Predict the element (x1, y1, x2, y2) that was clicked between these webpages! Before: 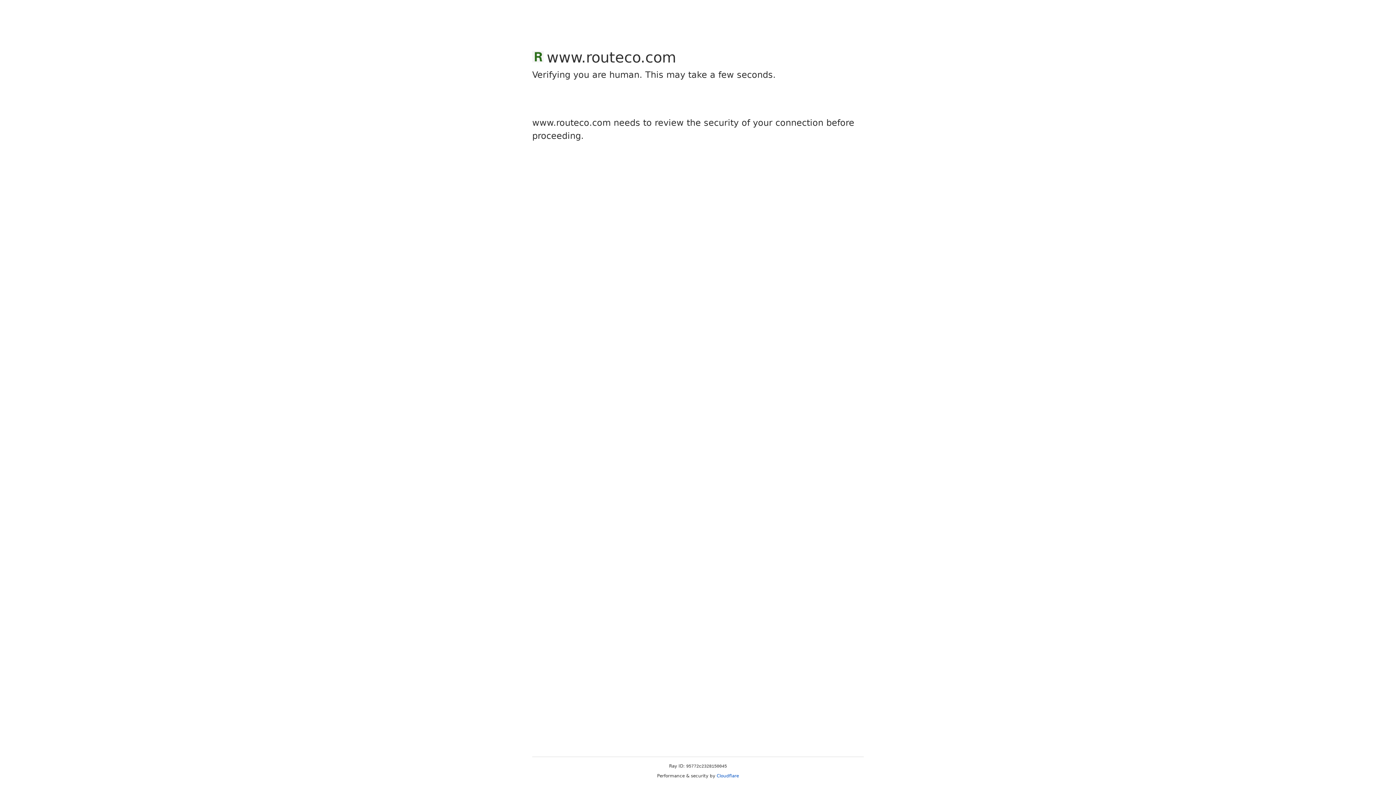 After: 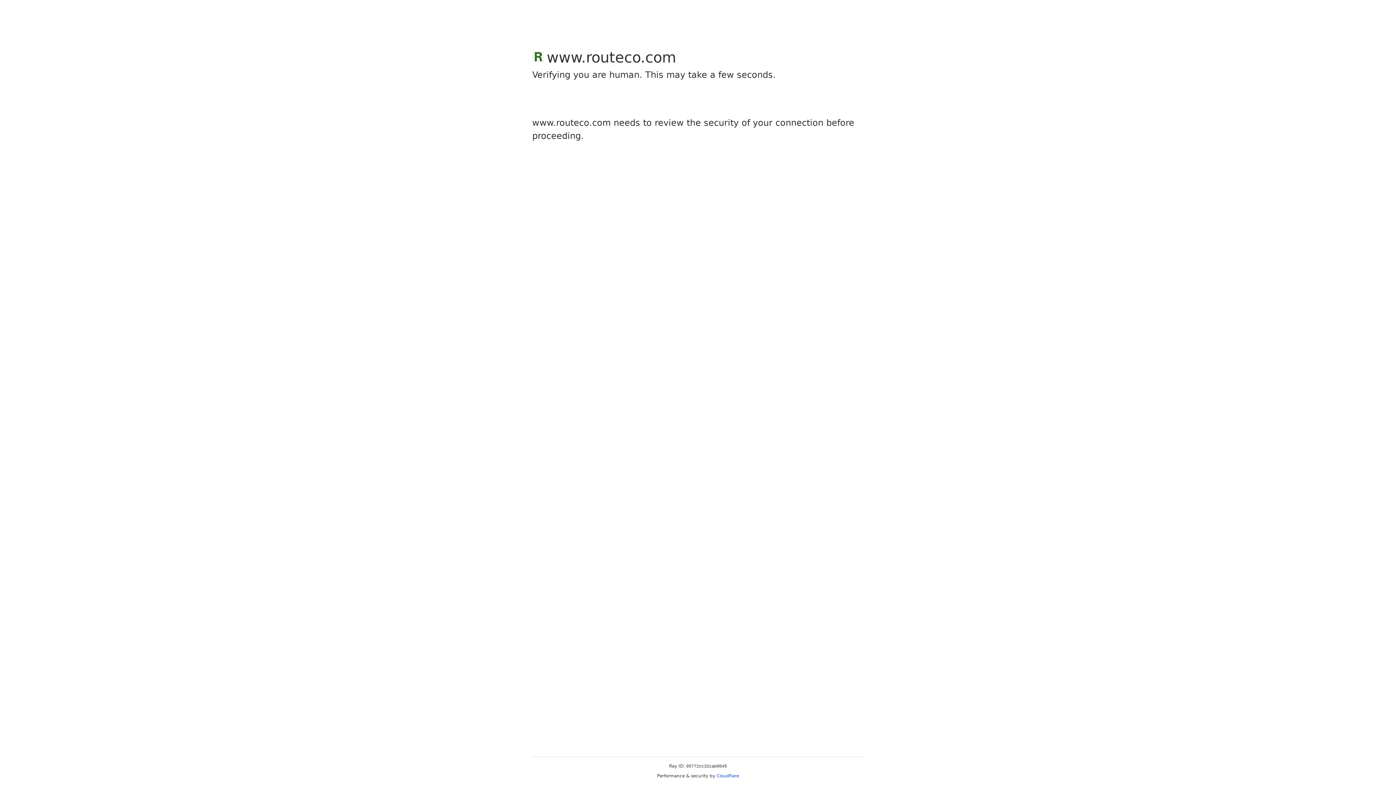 Action: bbox: (716, 773, 739, 778) label: Cloudflare